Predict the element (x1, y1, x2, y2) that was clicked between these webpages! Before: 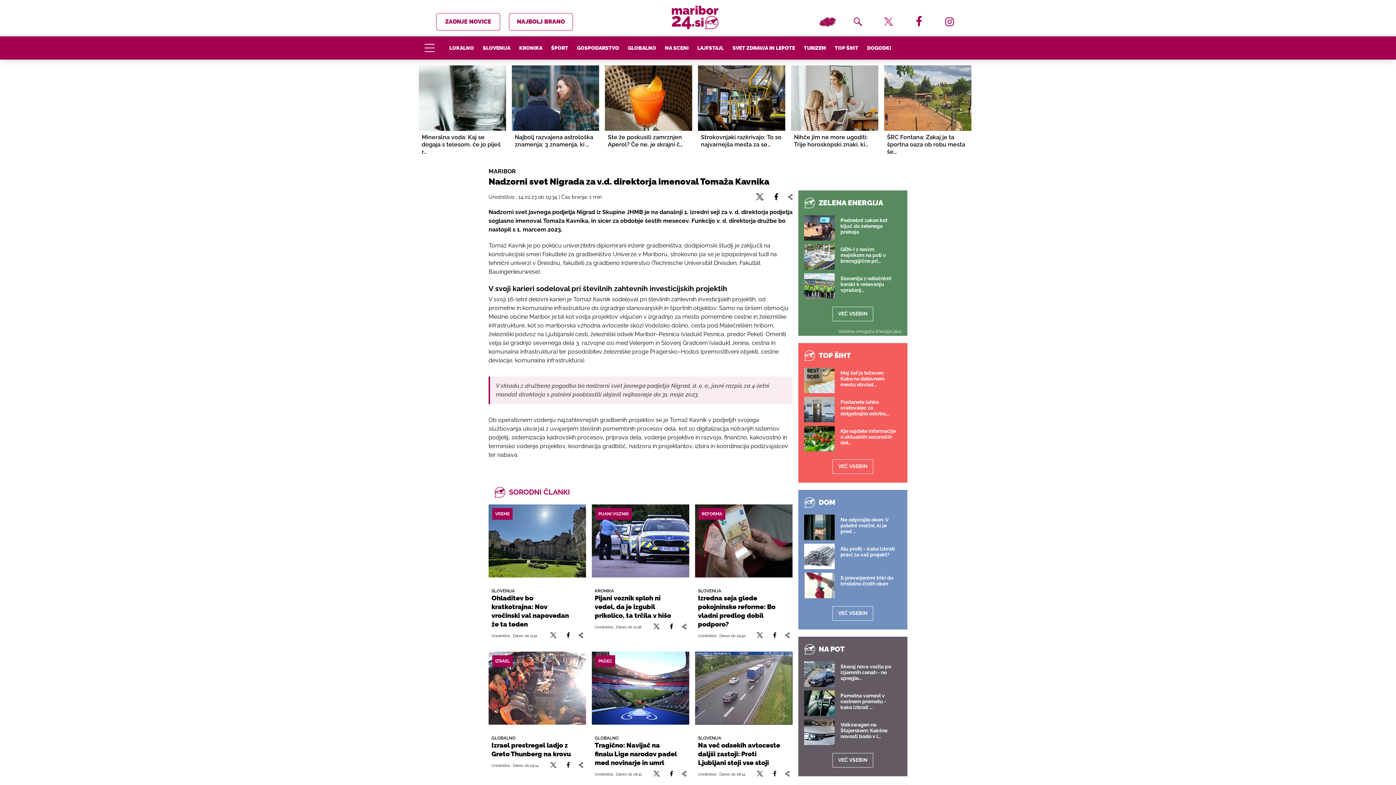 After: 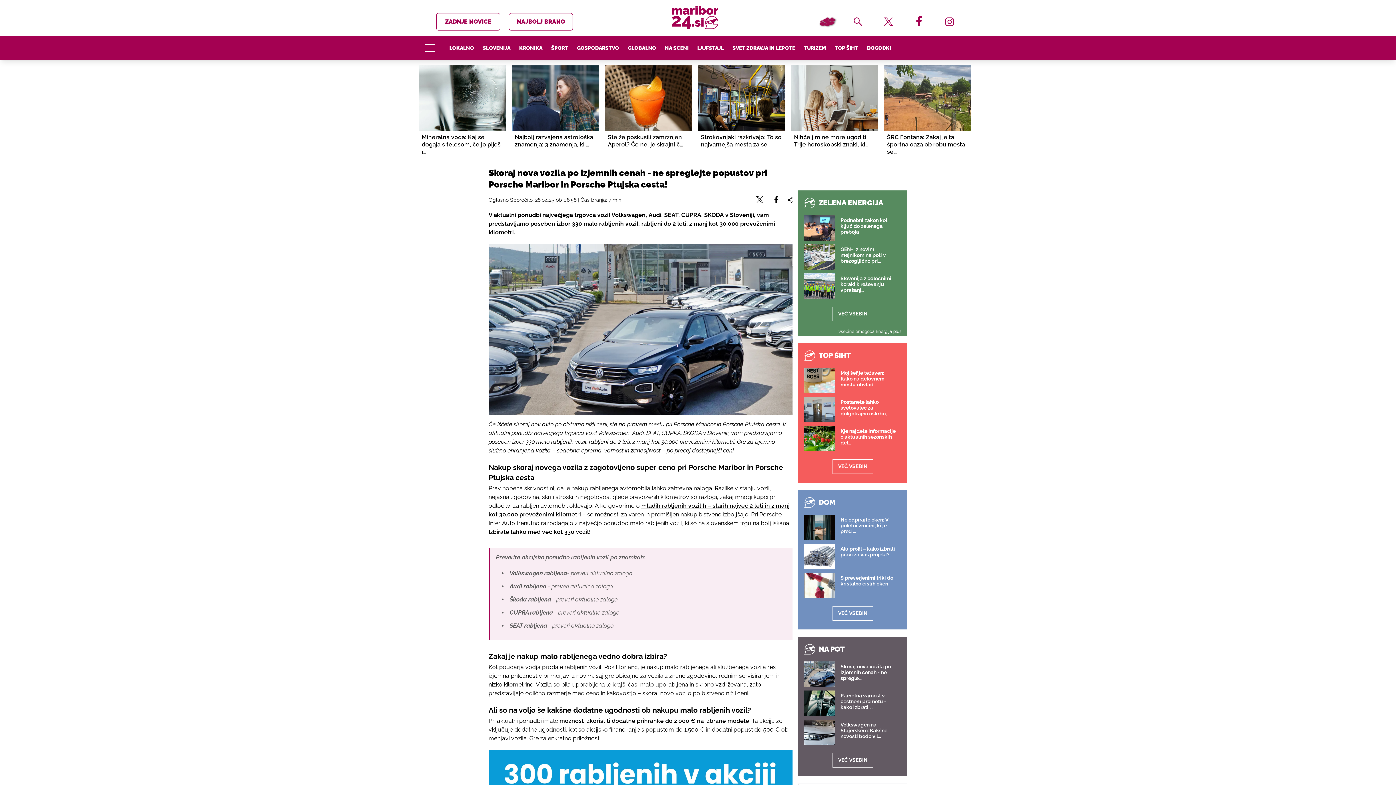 Action: bbox: (804, 661, 834, 687) label: Skoraj nova vozila po izjemnih cenah - ne spregle…